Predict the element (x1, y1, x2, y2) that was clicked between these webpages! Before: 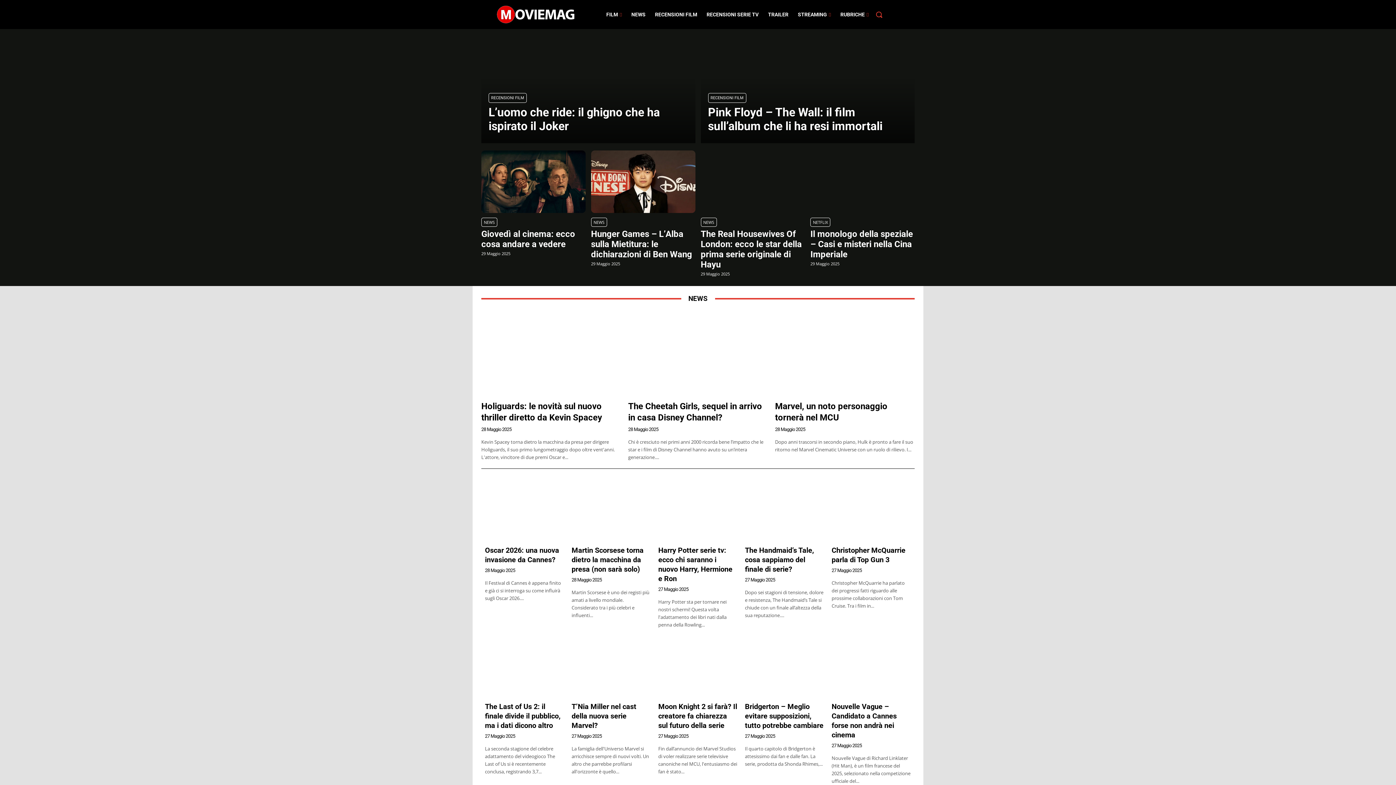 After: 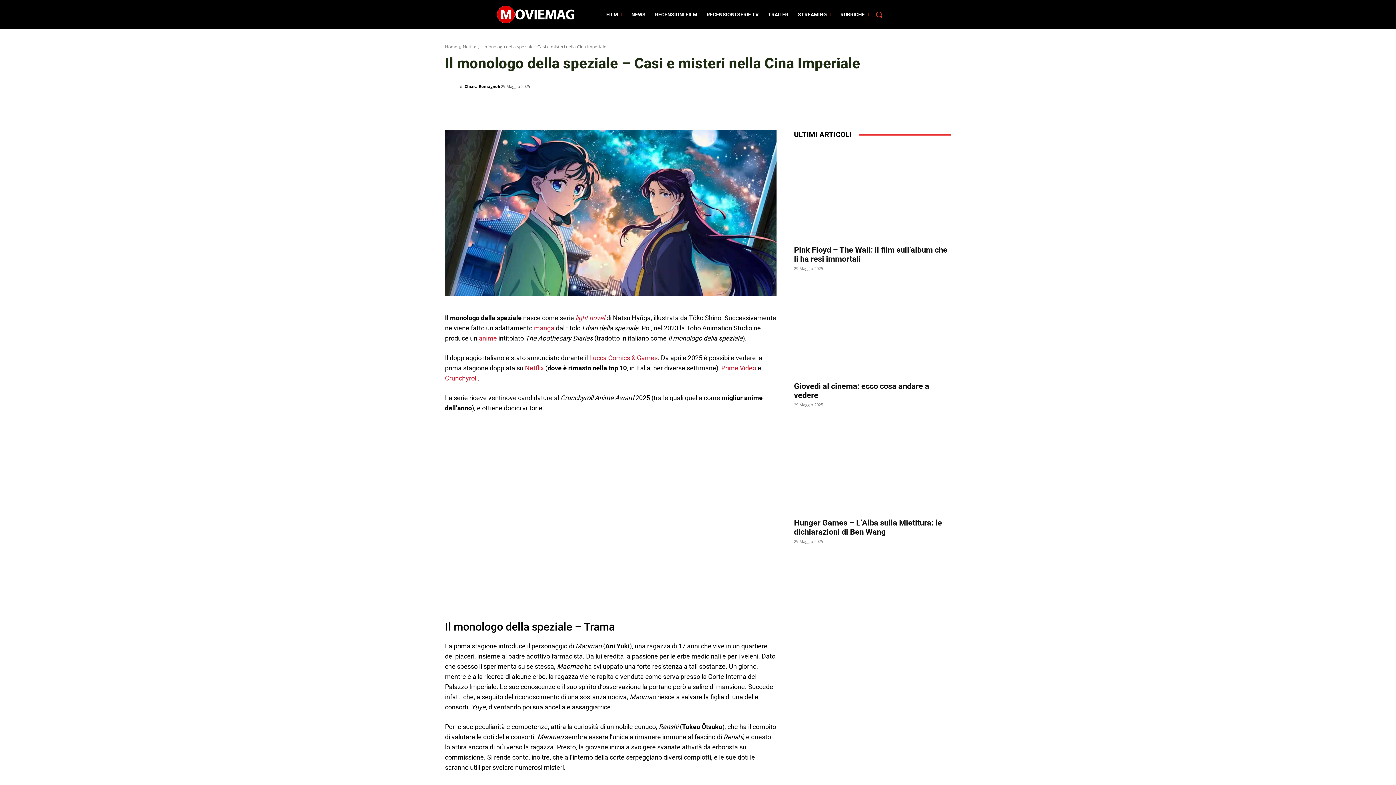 Action: bbox: (810, 229, 913, 259) label: Il monologo della speziale – Casi e misteri nella Cina Imperiale